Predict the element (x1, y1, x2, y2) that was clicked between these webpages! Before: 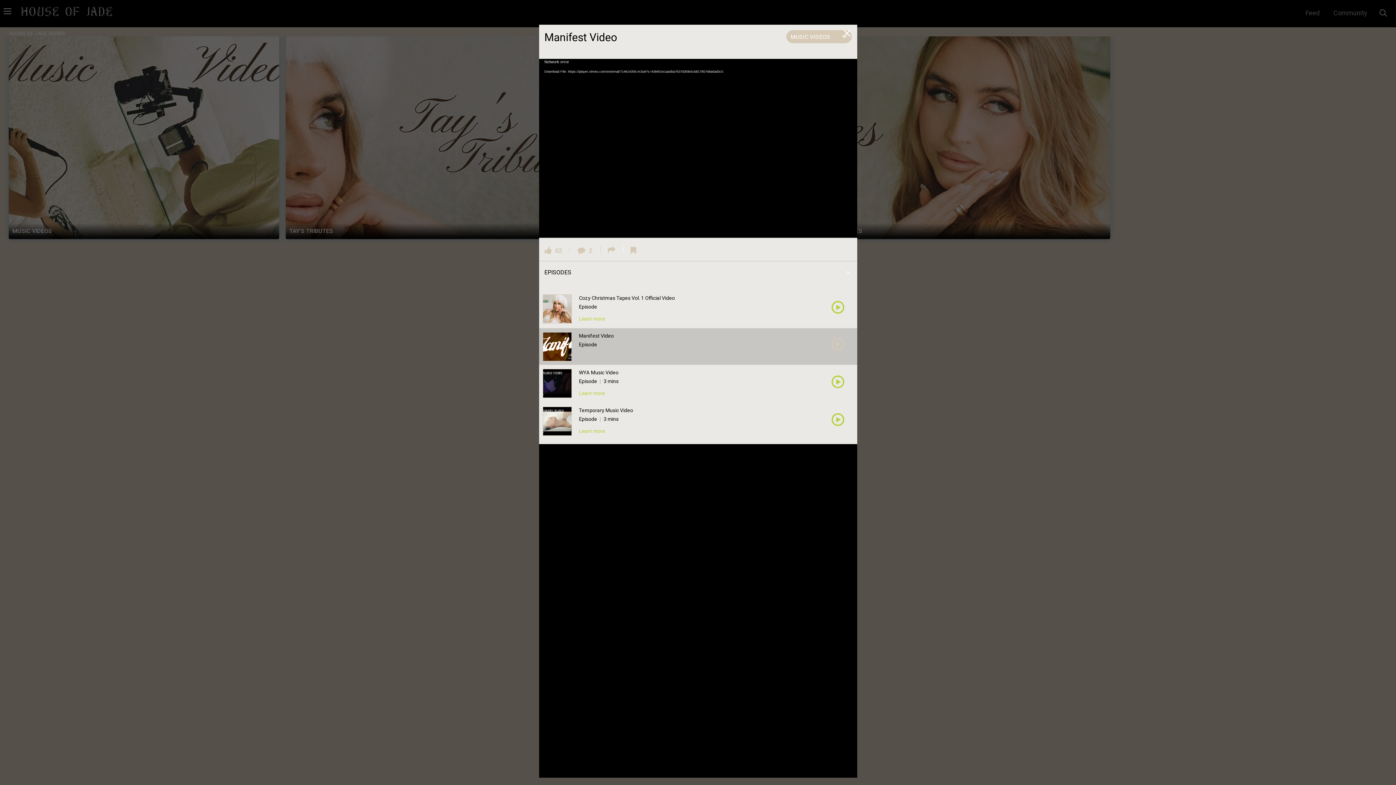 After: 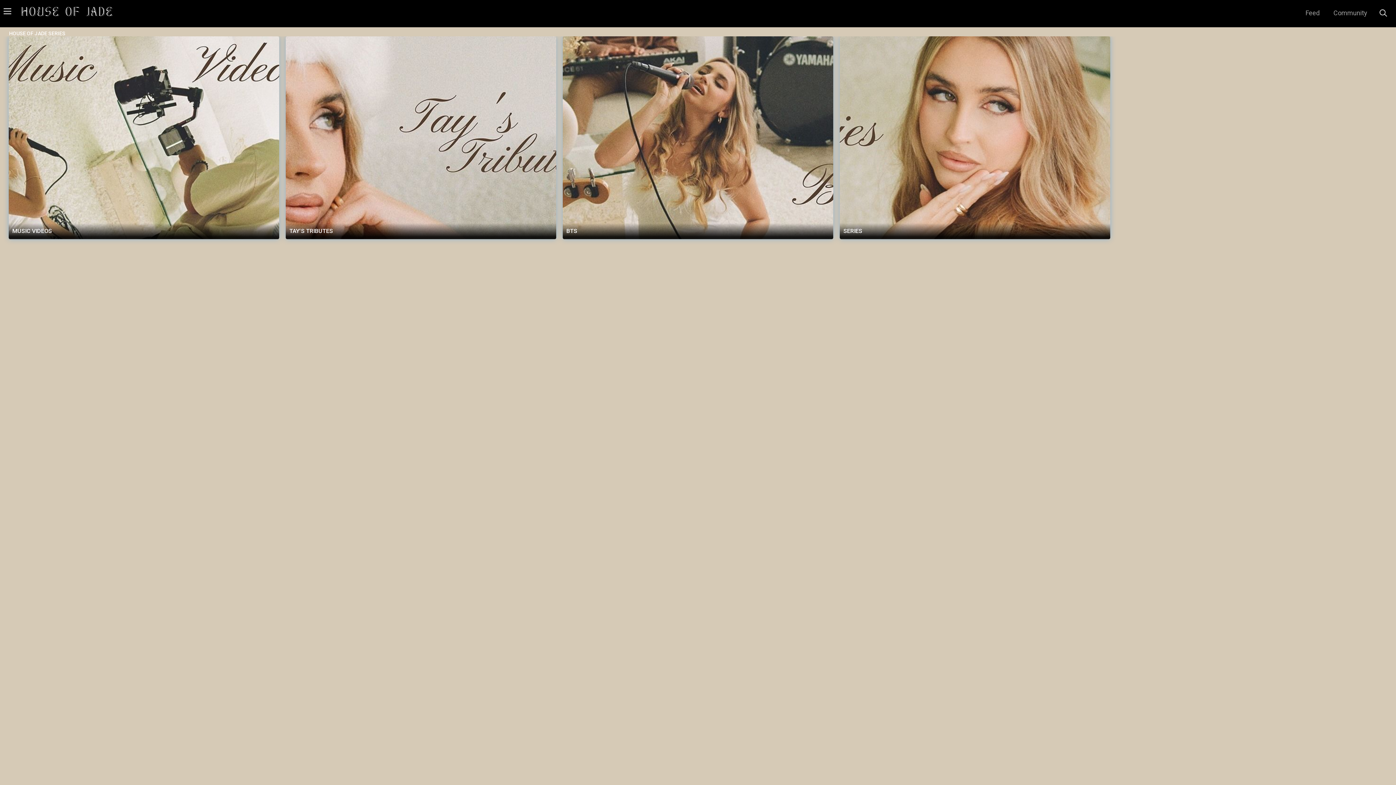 Action: label: Close bbox: (843, 29, 851, 38)